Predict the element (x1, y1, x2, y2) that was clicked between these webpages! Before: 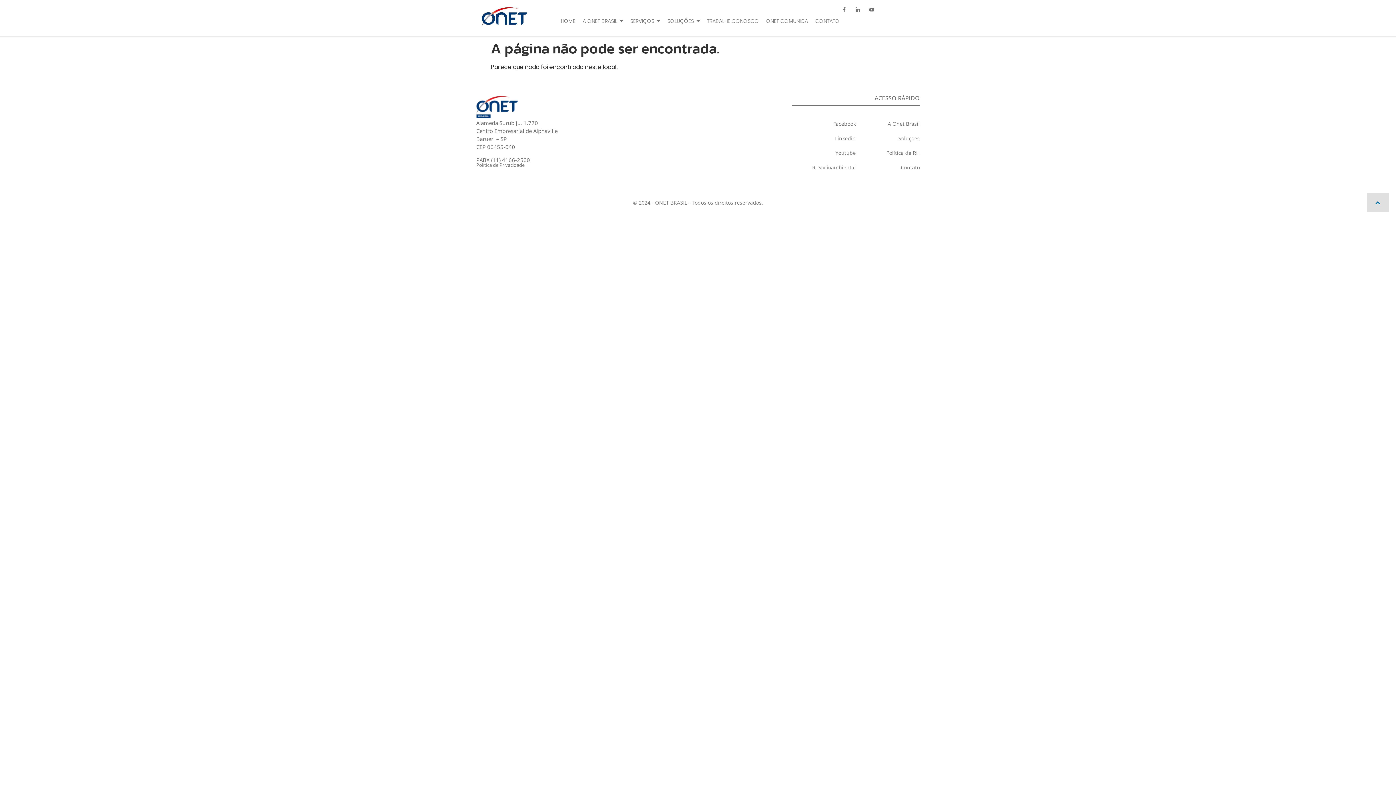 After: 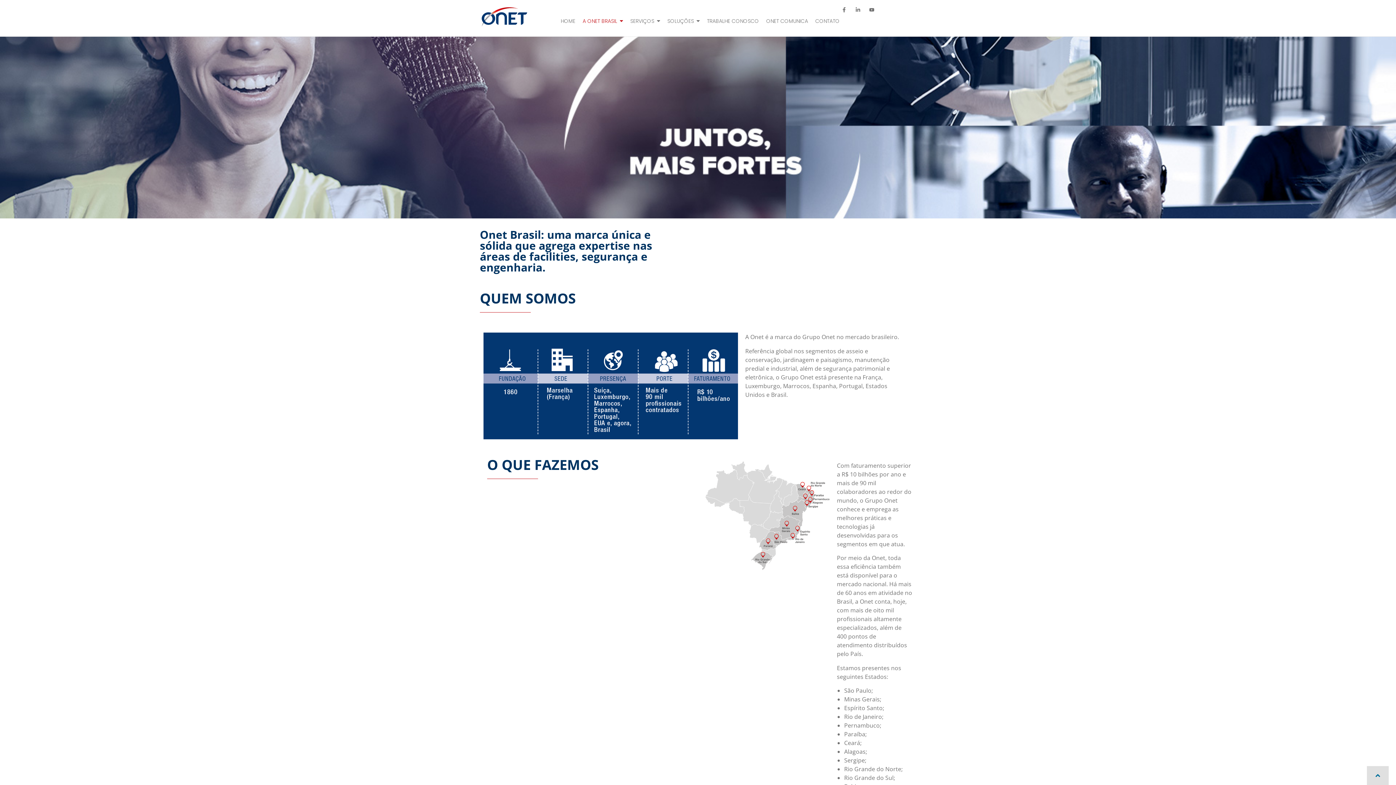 Action: bbox: (856, 116, 920, 131) label: A Onet Brasil